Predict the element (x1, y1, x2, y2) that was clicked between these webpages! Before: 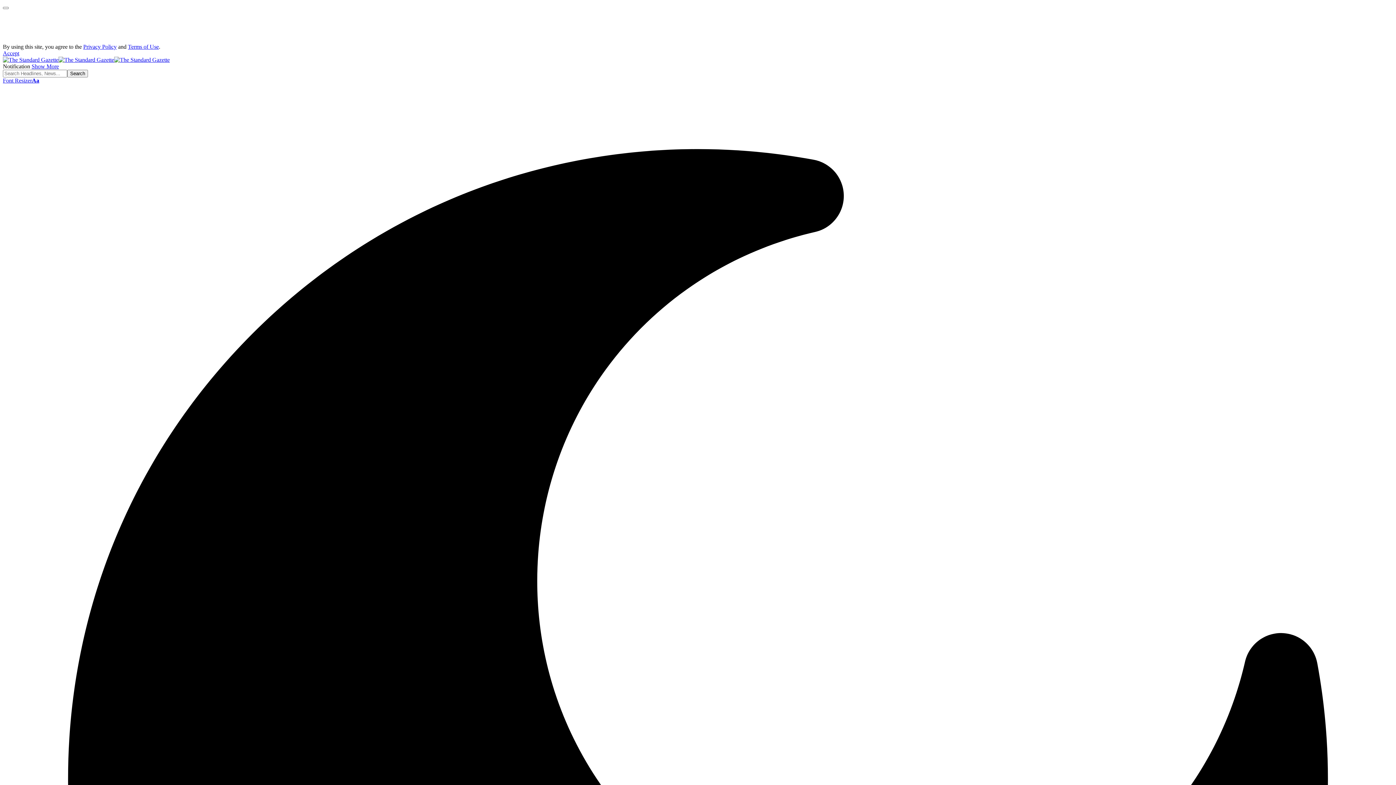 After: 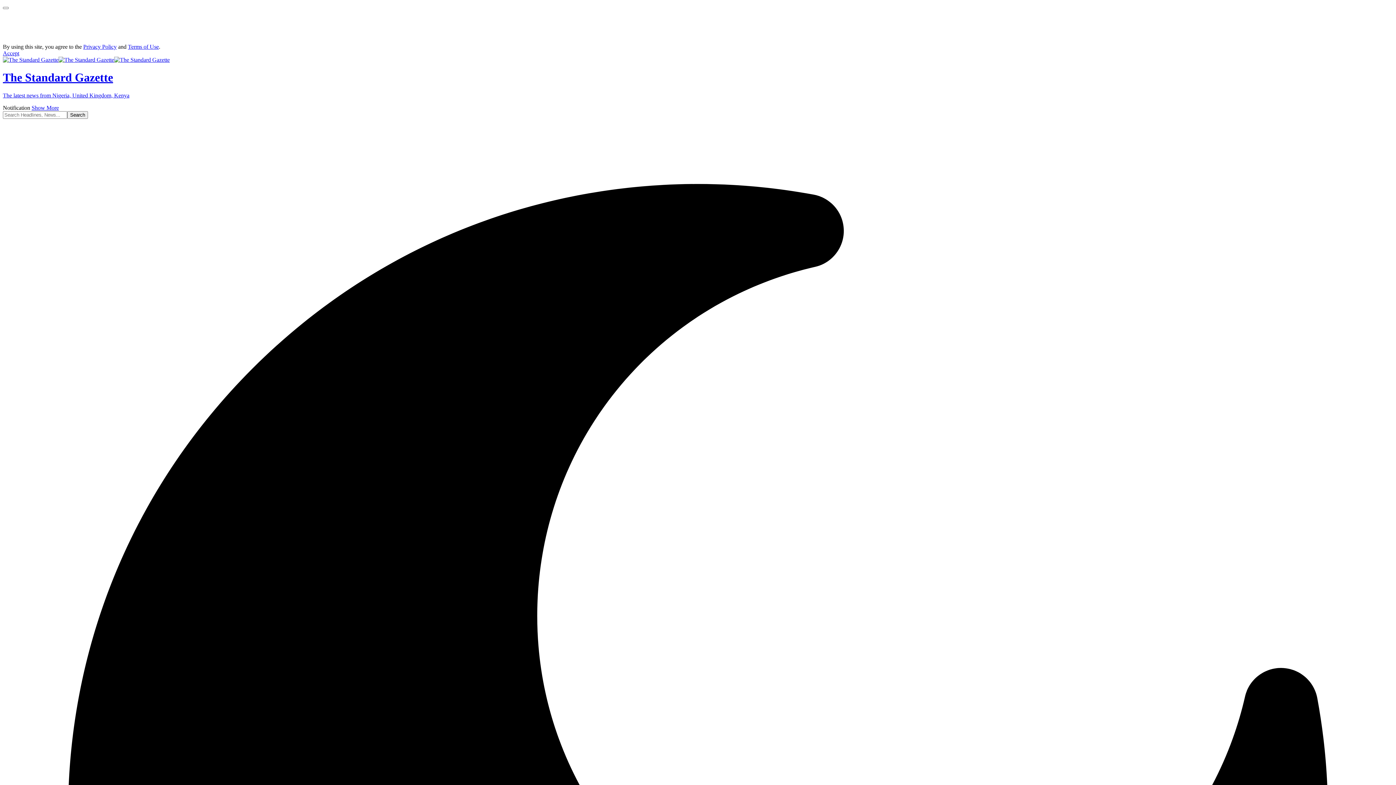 Action: bbox: (2, 56, 169, 62)